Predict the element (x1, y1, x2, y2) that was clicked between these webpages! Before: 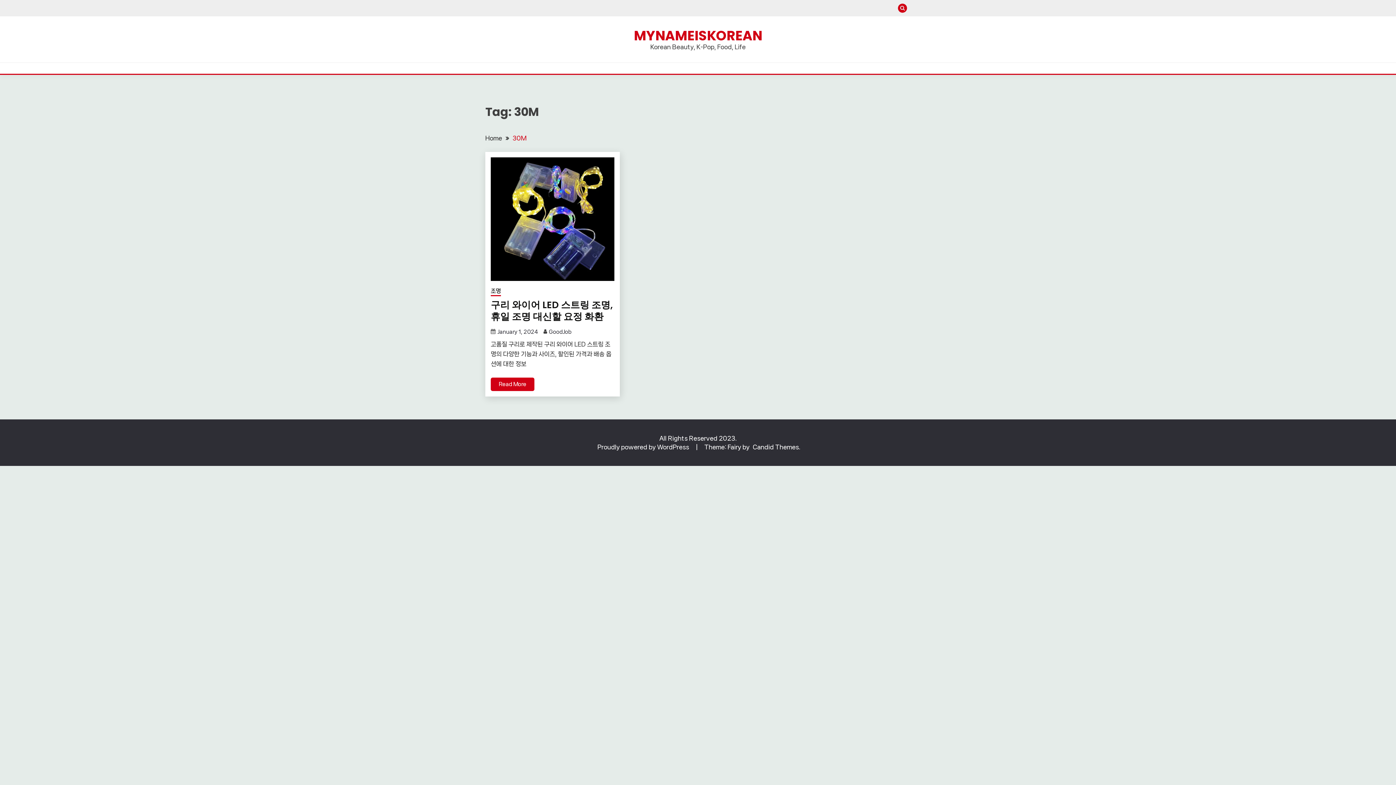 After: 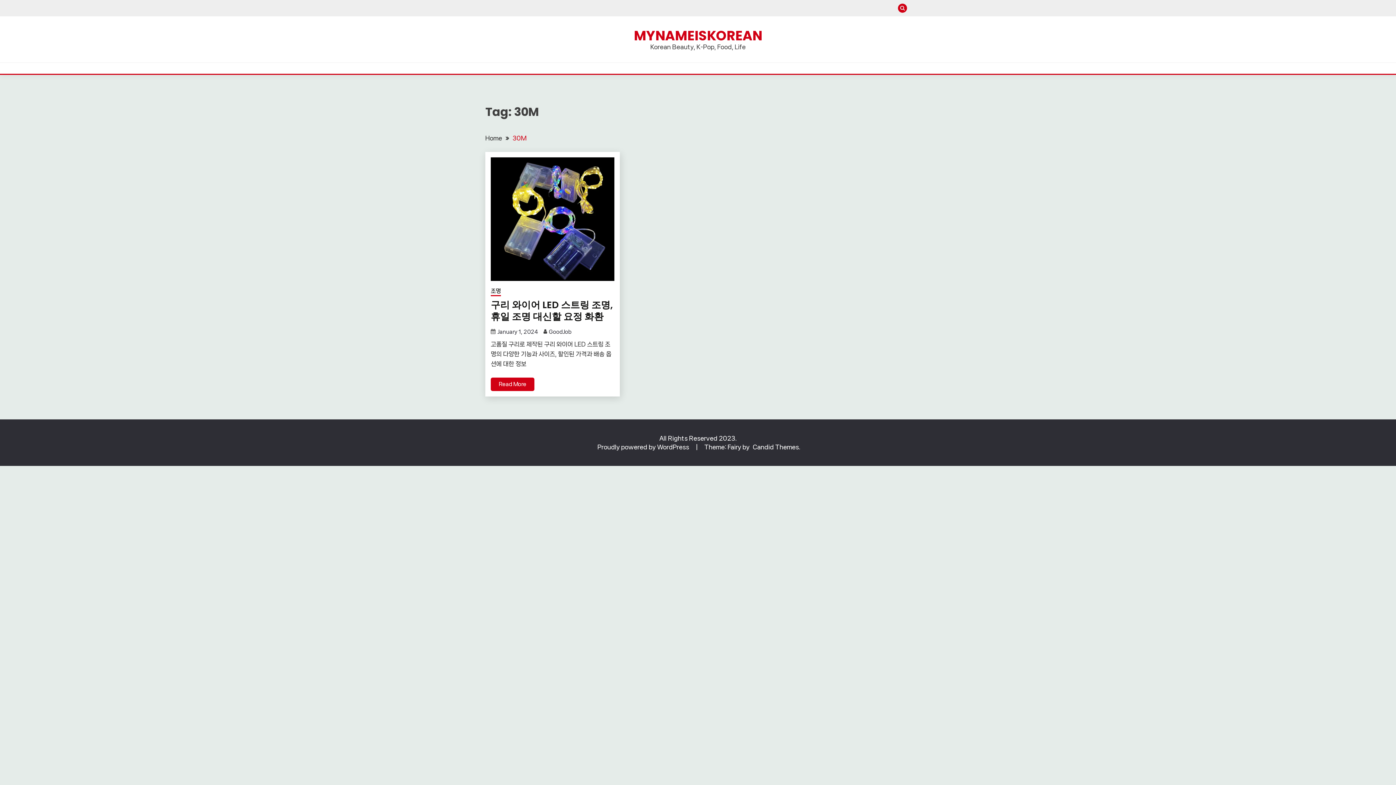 Action: label: 30M bbox: (512, 135, 526, 141)